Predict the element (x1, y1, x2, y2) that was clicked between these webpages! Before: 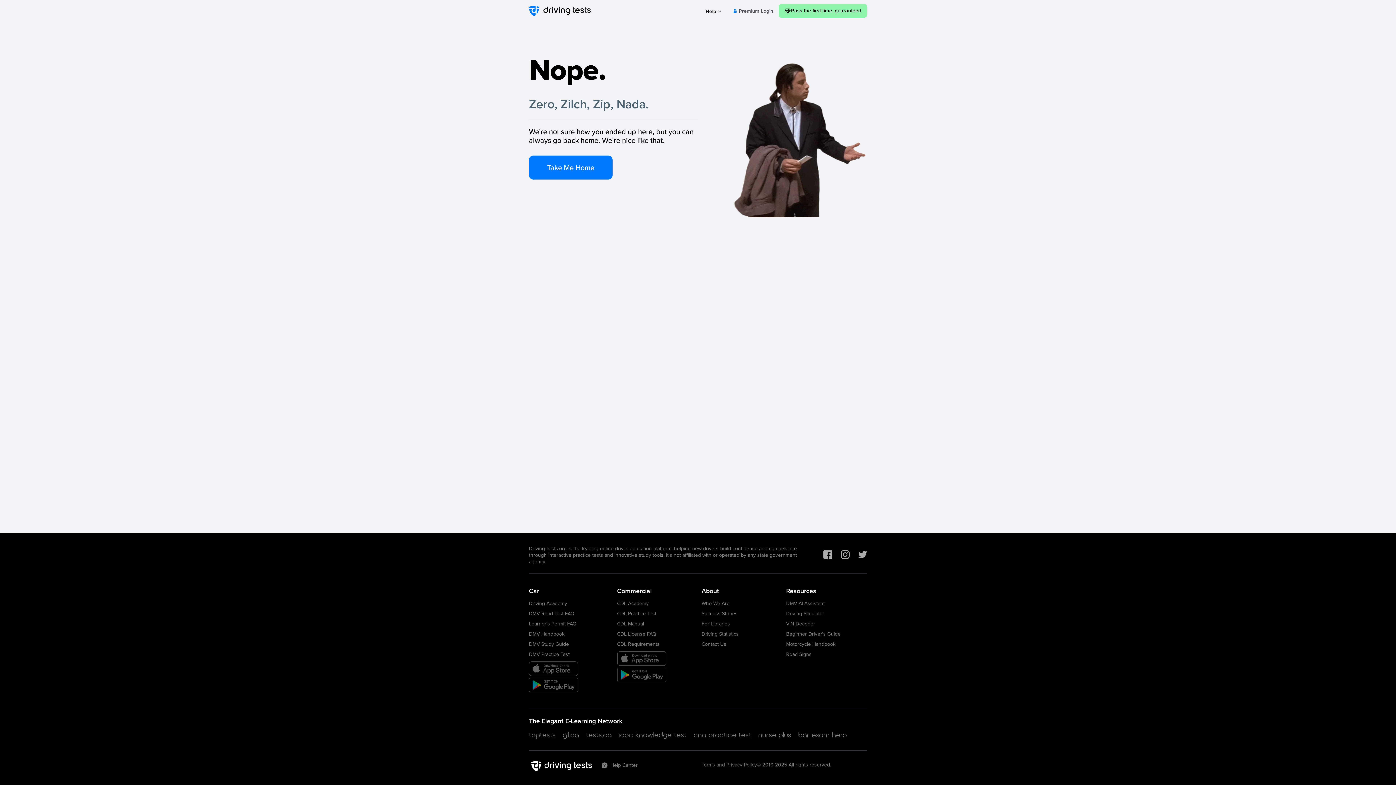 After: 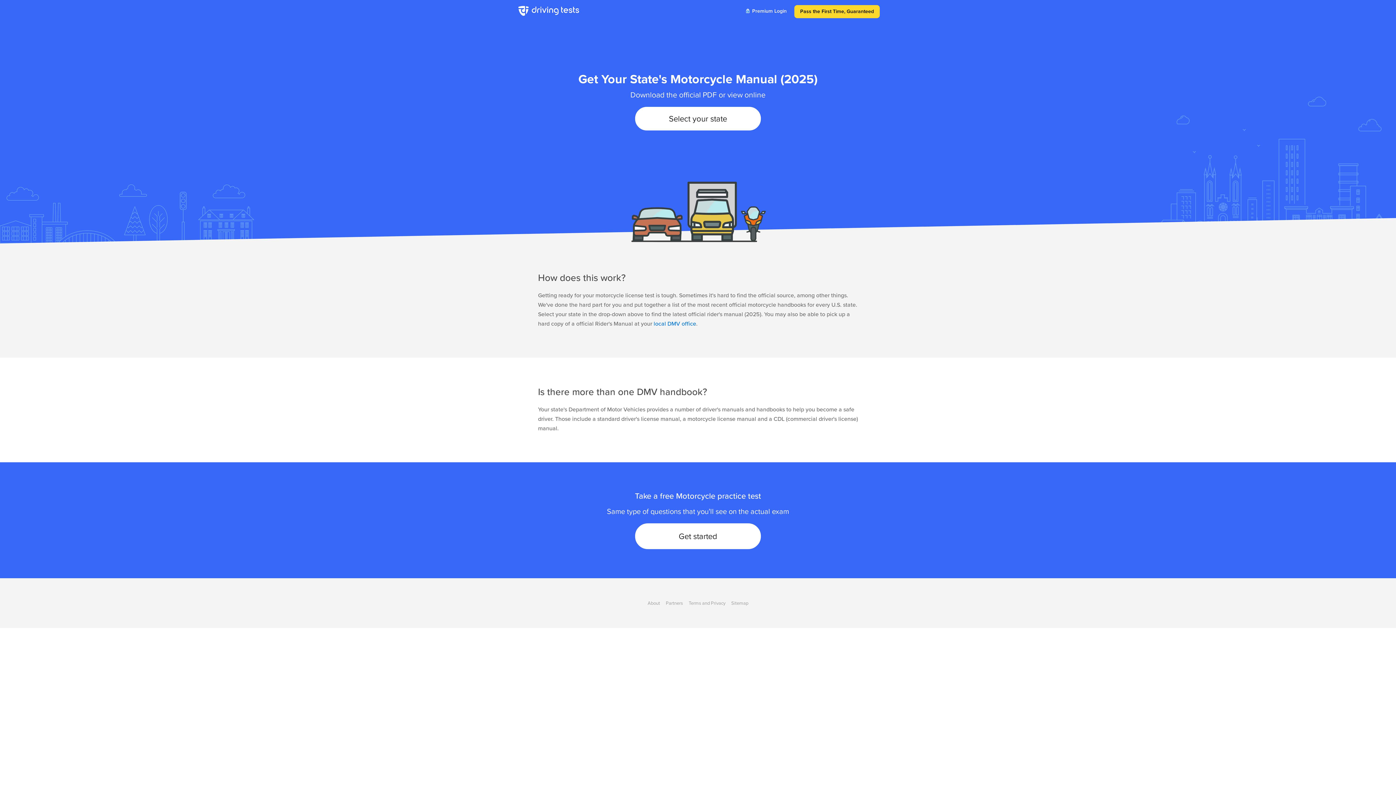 Action: label: Motorcycle Handbook bbox: (786, 640, 835, 648)